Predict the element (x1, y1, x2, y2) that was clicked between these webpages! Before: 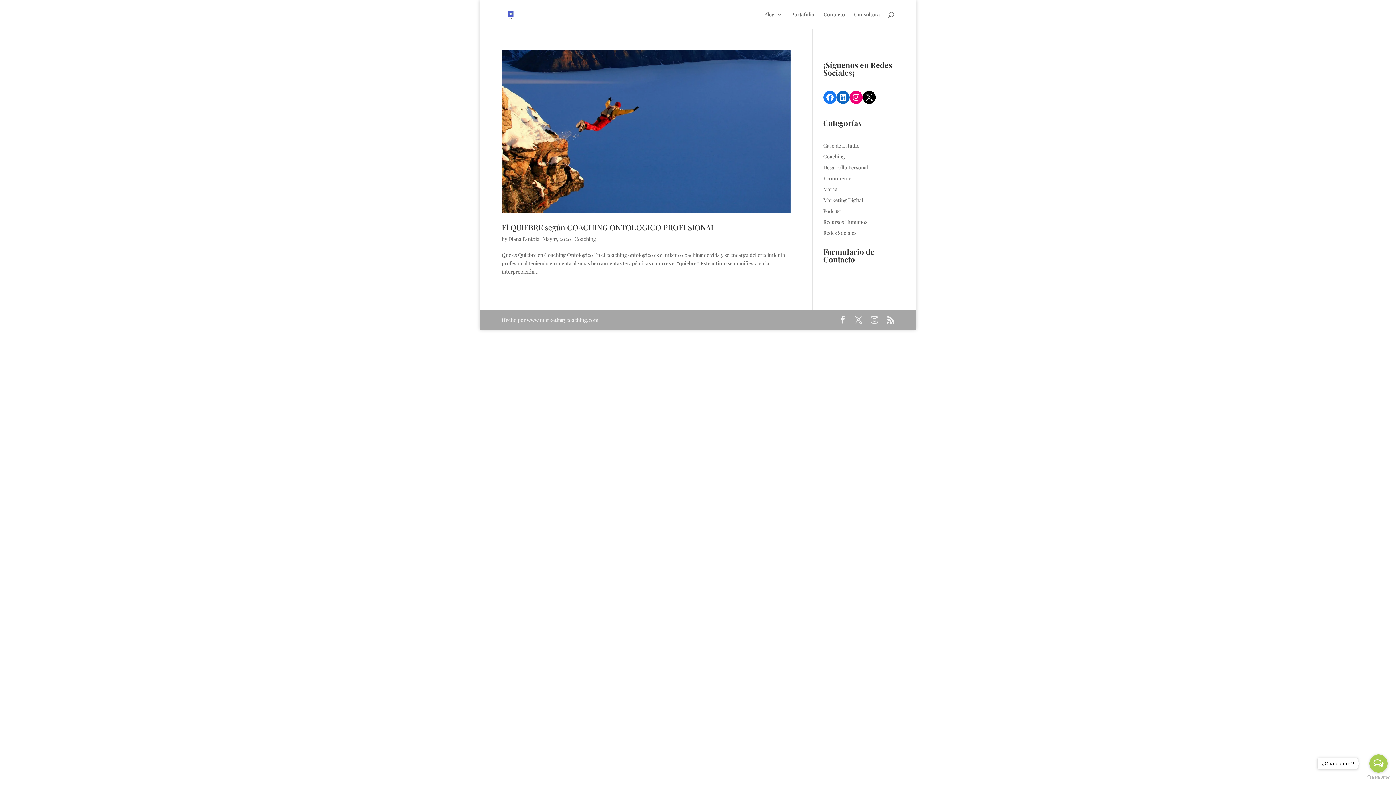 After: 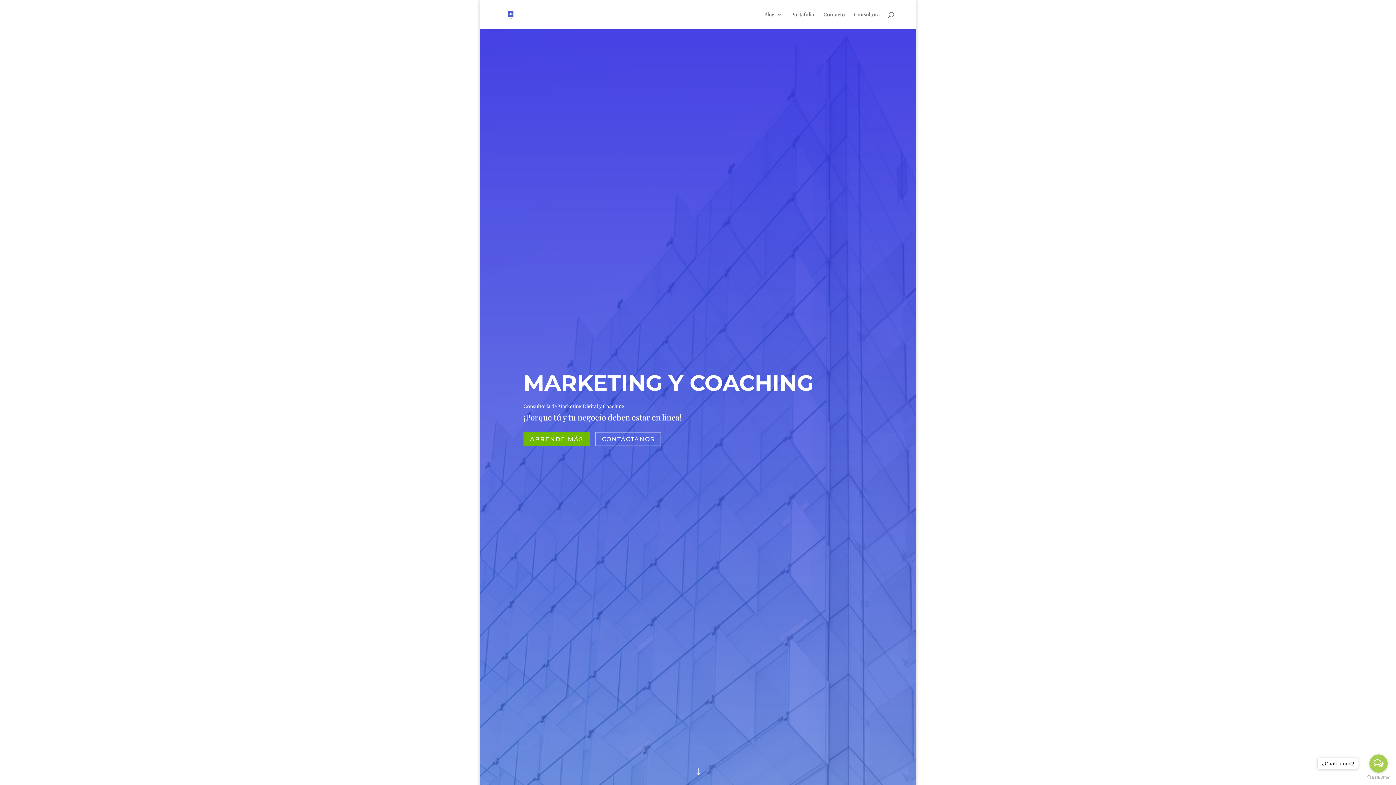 Action: bbox: (508, 235, 539, 242) label: Diana Pantoja